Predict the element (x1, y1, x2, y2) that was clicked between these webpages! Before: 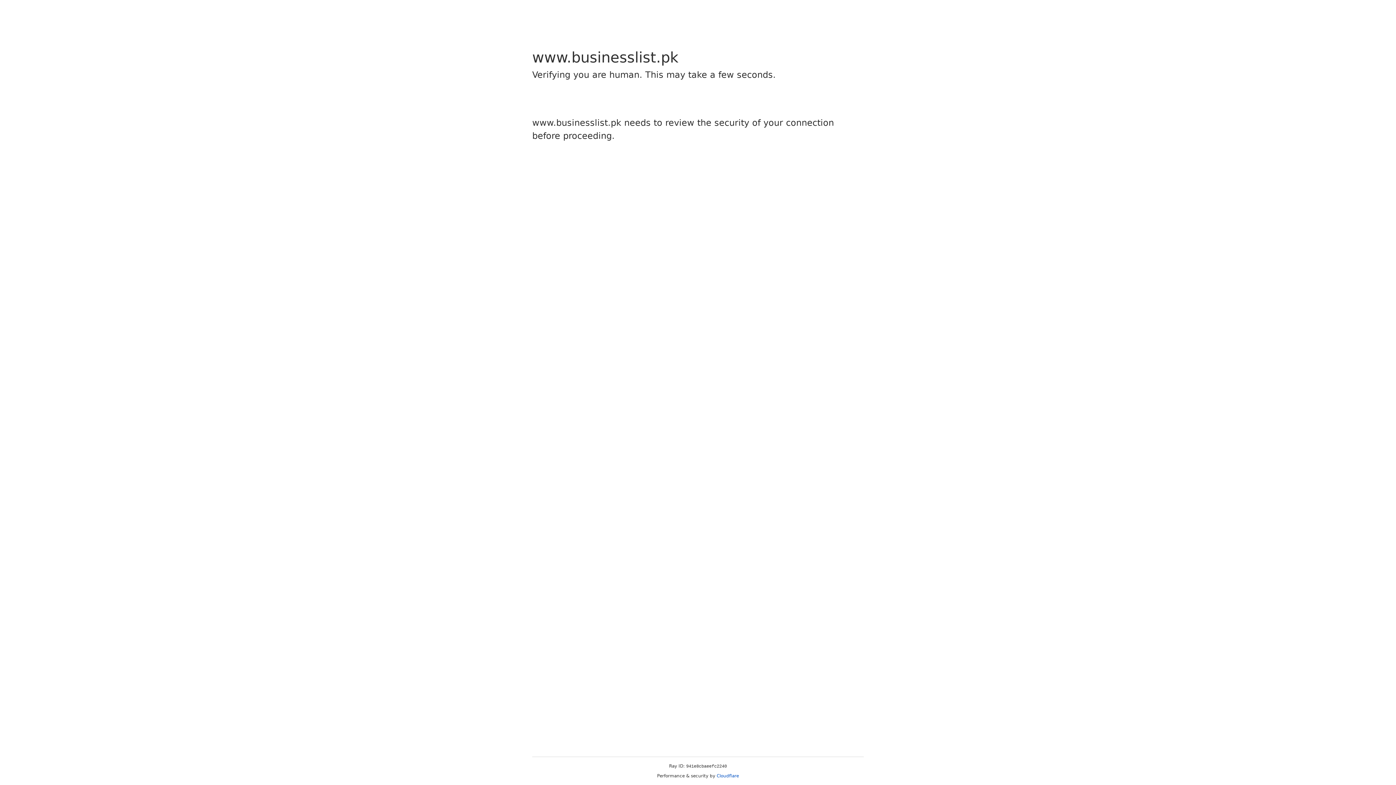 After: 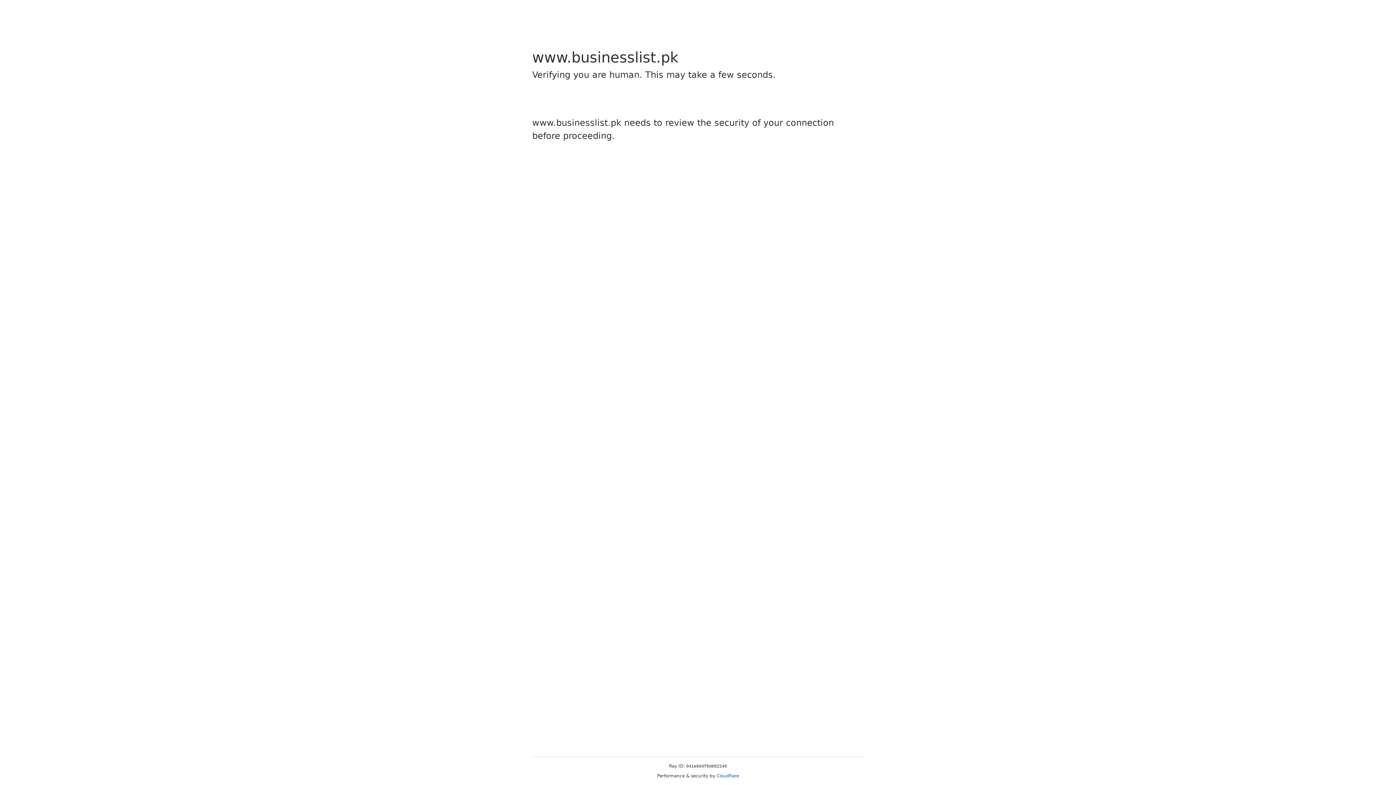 Action: bbox: (716, 773, 739, 778) label: Cloudflare